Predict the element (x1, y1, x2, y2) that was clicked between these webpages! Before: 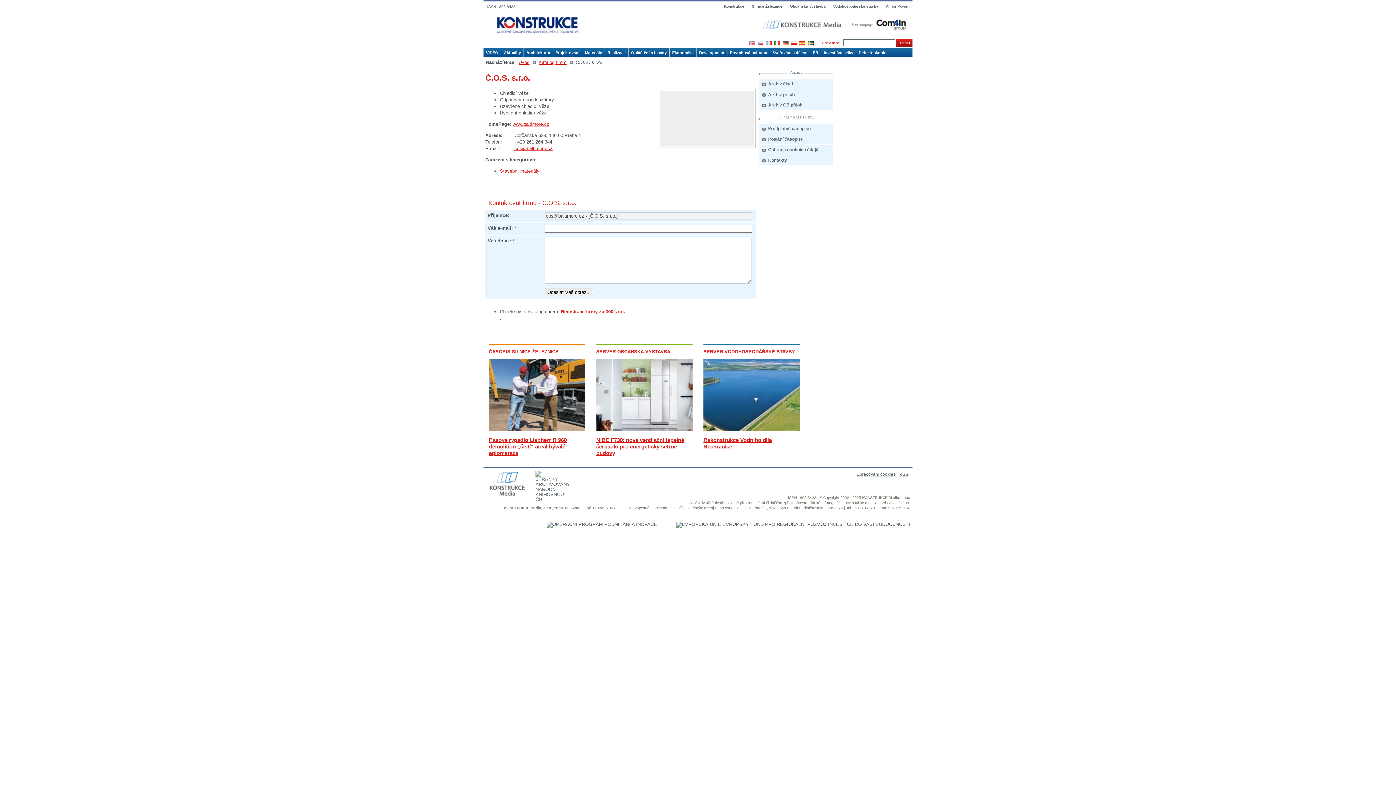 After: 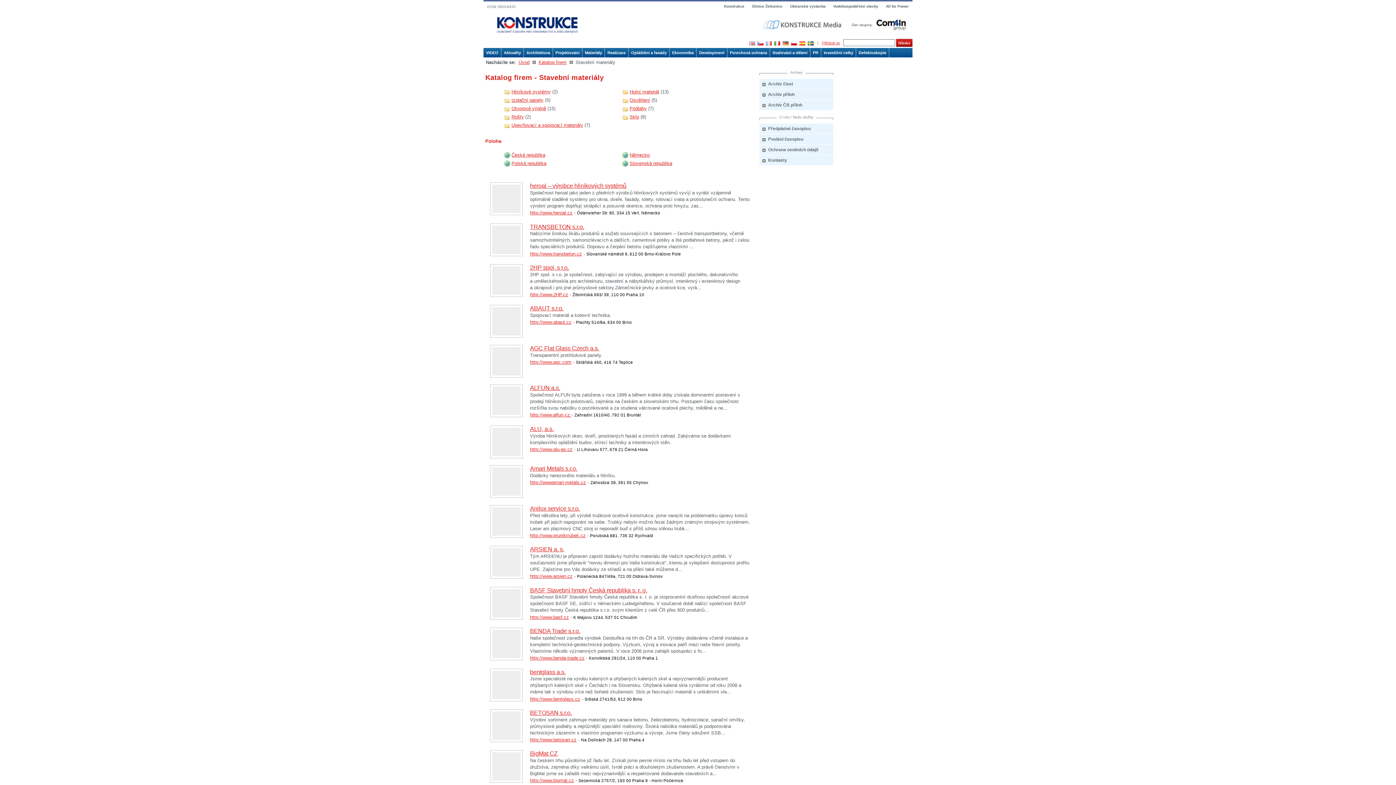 Action: bbox: (500, 168, 539, 173) label: Stavební materiály